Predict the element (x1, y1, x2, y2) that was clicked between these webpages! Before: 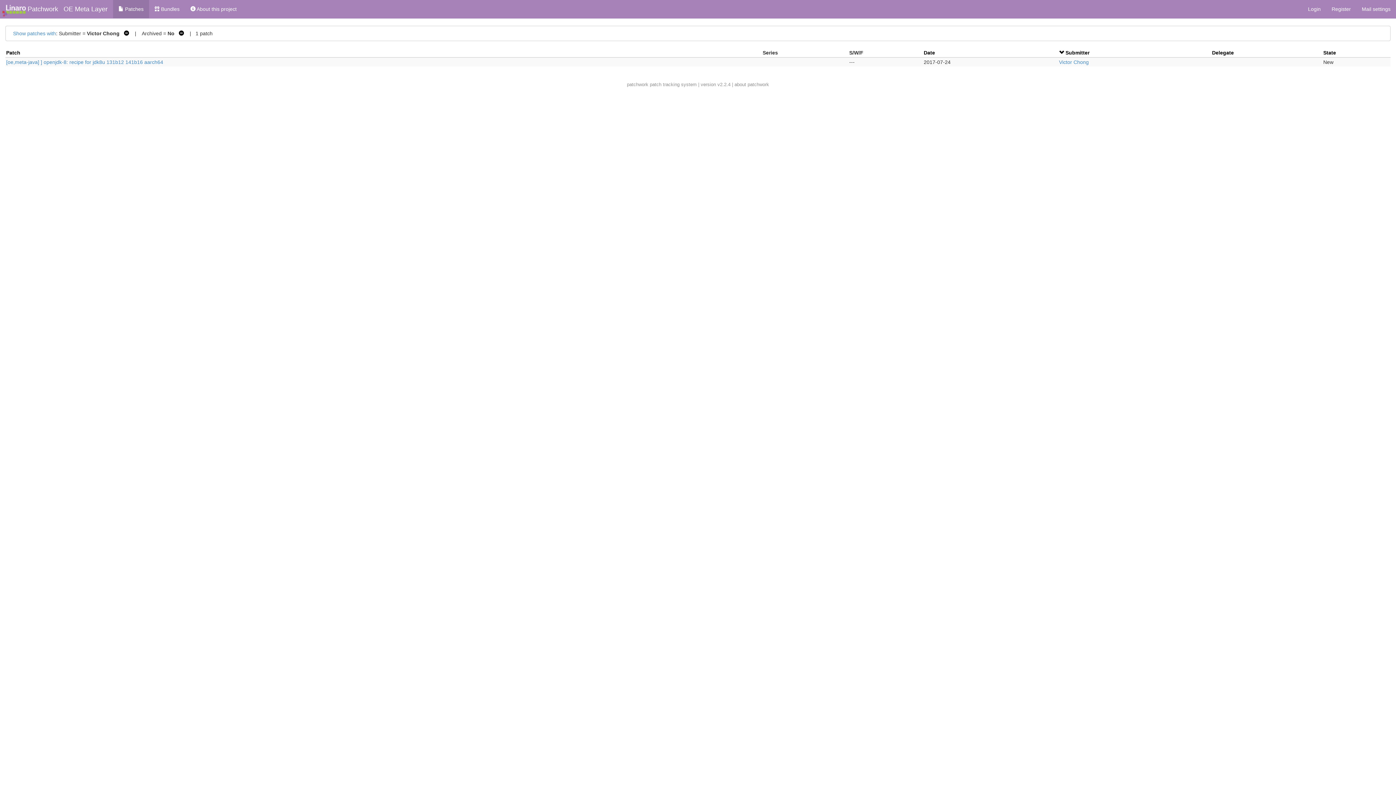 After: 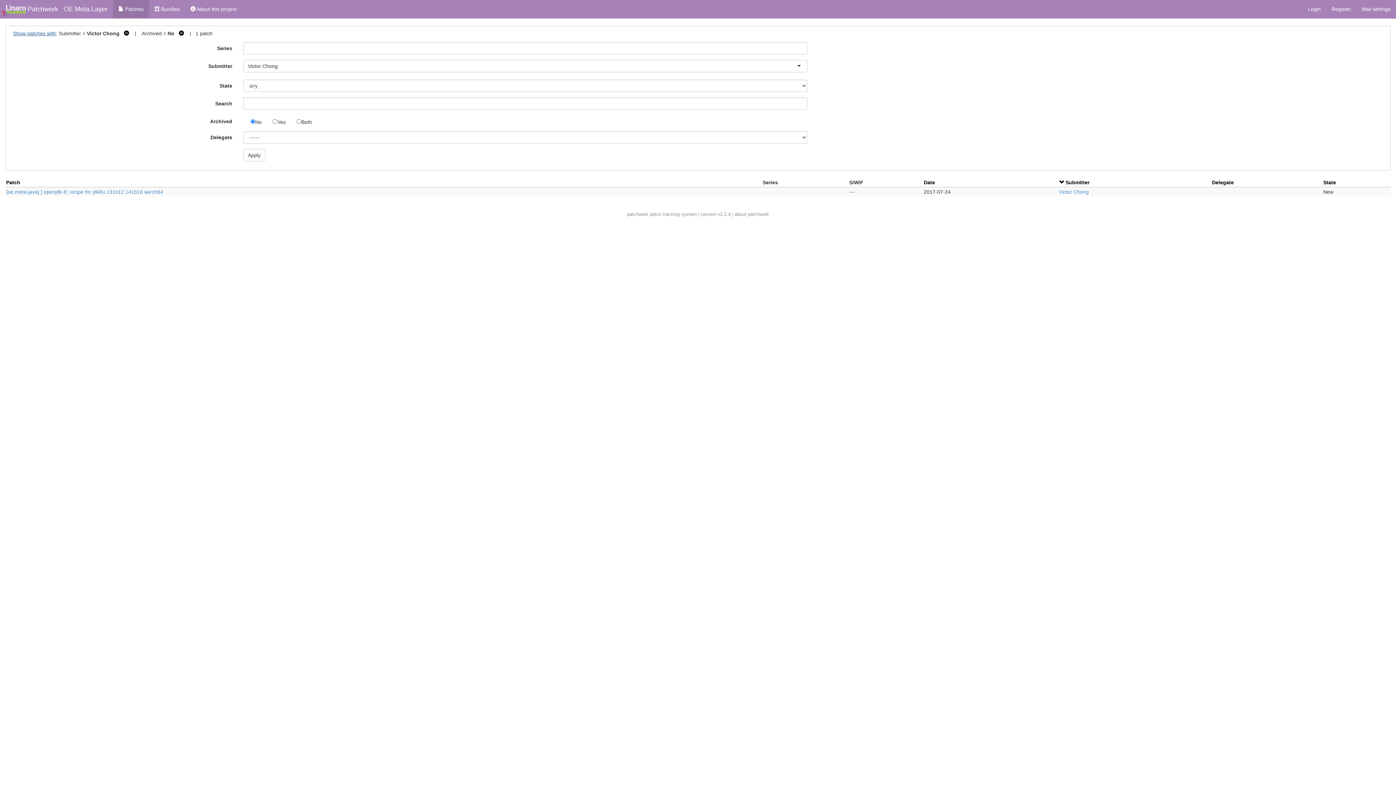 Action: bbox: (13, 30, 56, 36) label: Show patches with